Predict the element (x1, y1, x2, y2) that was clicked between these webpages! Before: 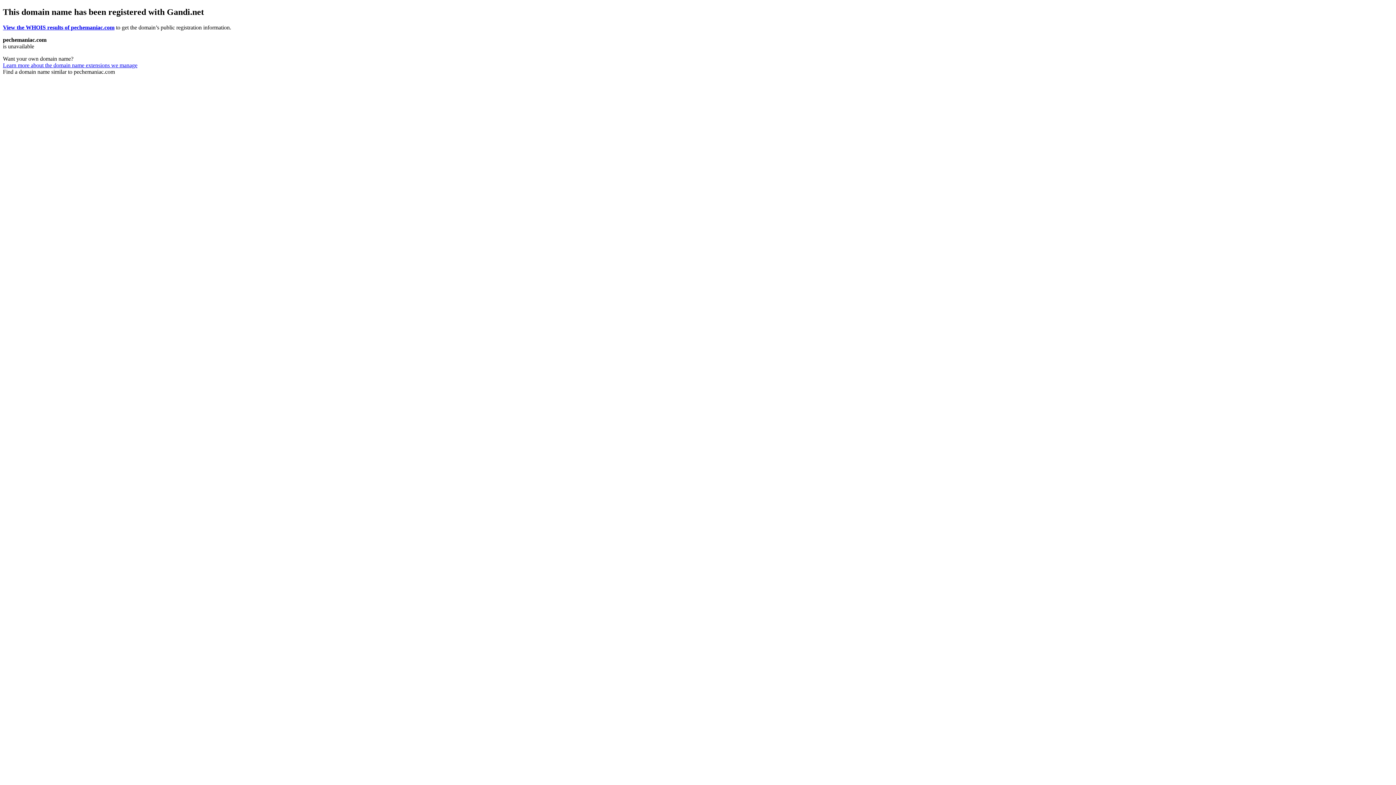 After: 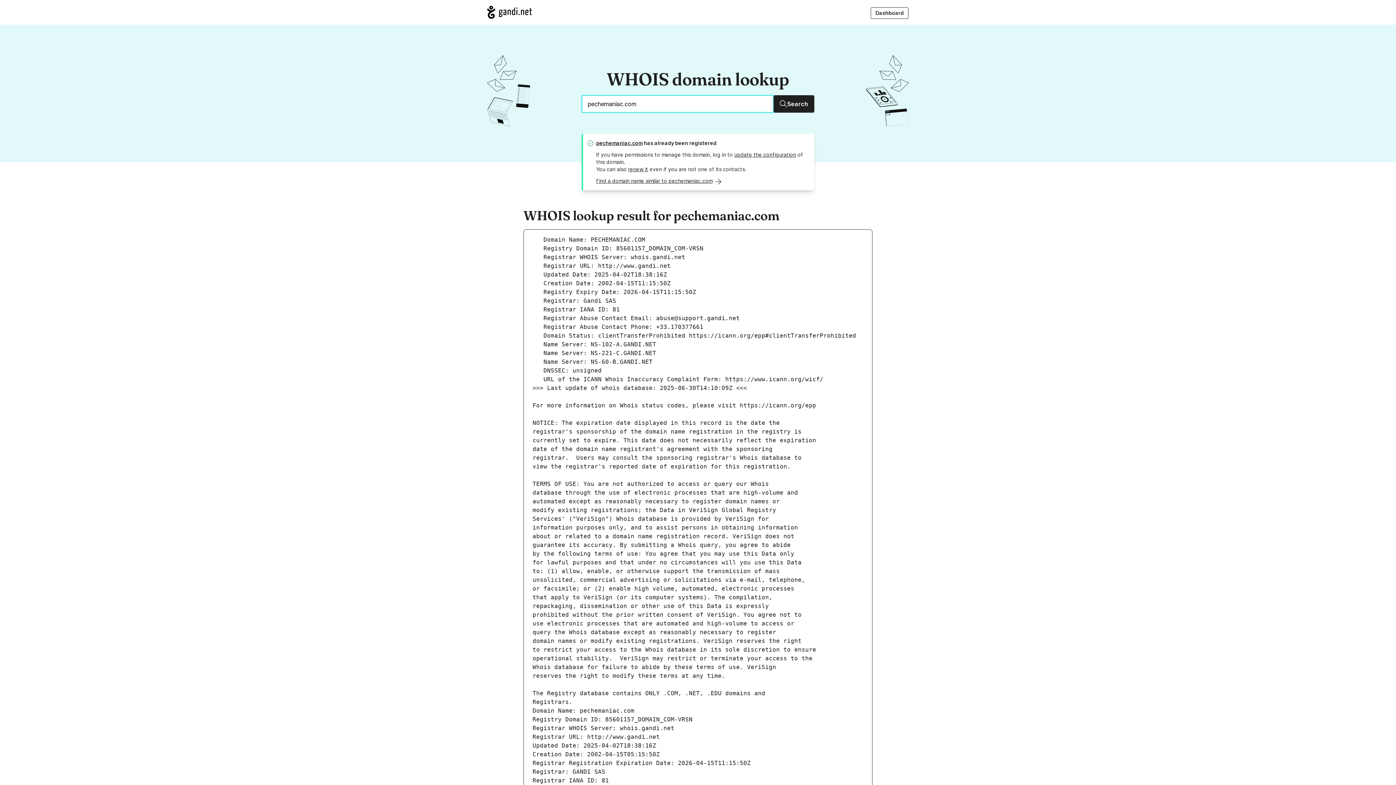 Action: label: View the WHOIS results of pechemaniac.com bbox: (2, 24, 114, 30)